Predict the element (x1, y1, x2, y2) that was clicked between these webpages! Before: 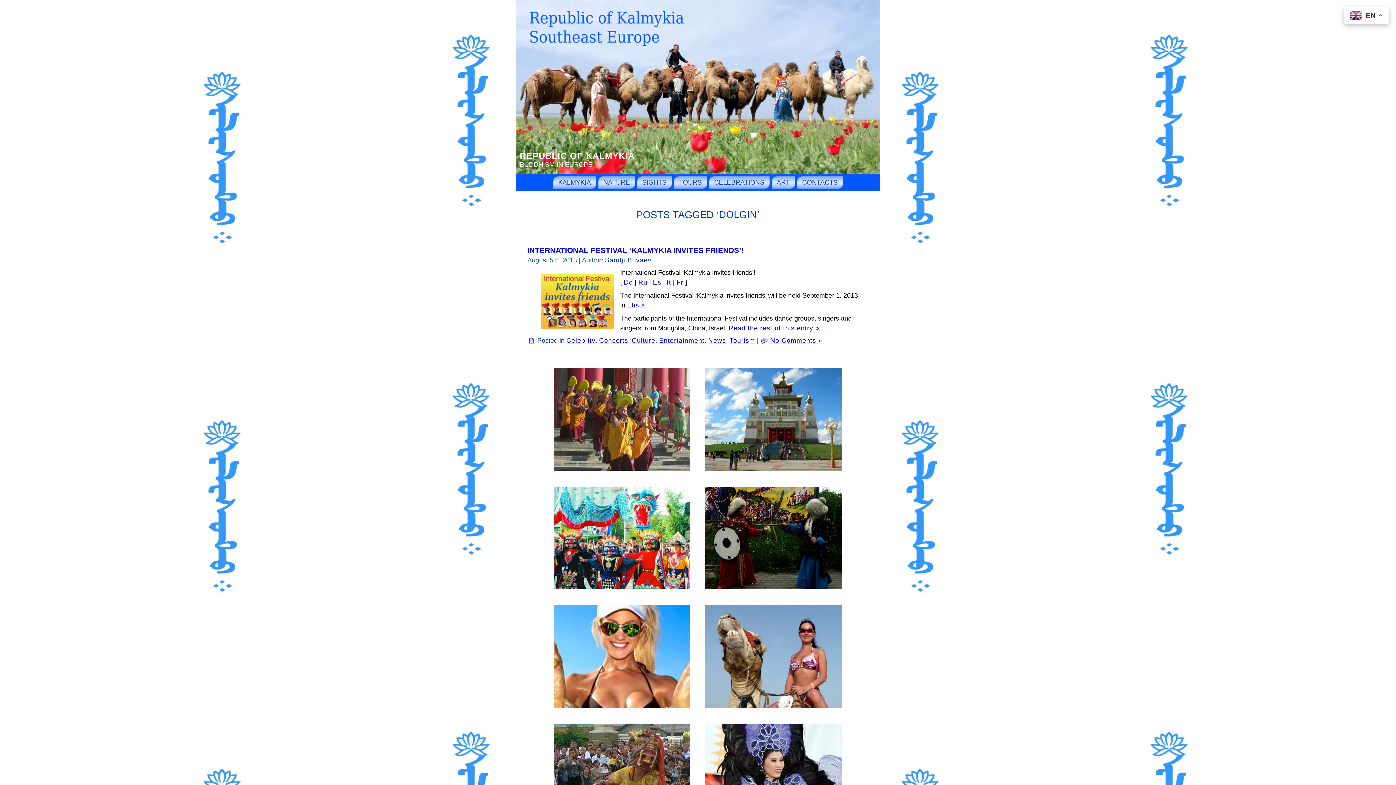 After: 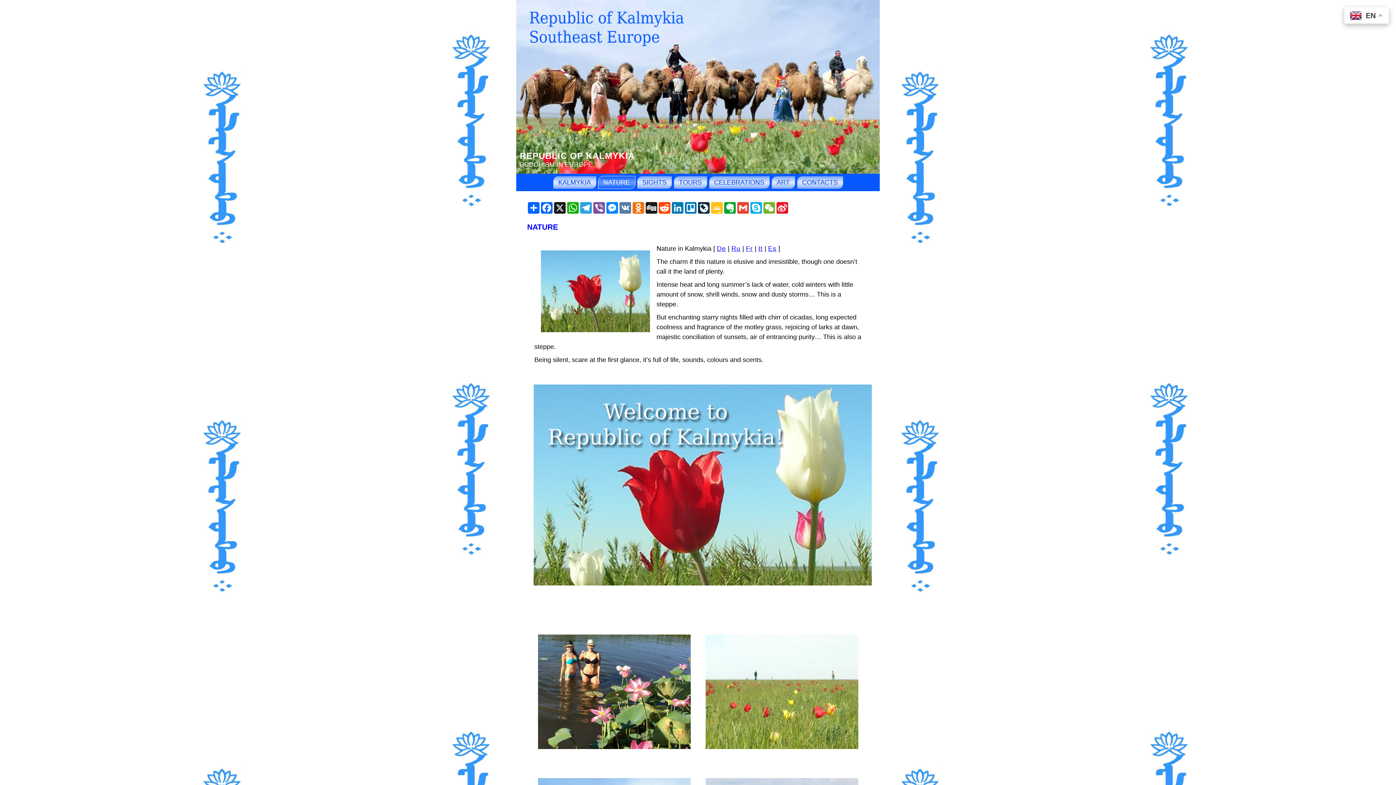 Action: bbox: (598, 176, 635, 189) label: NATURE